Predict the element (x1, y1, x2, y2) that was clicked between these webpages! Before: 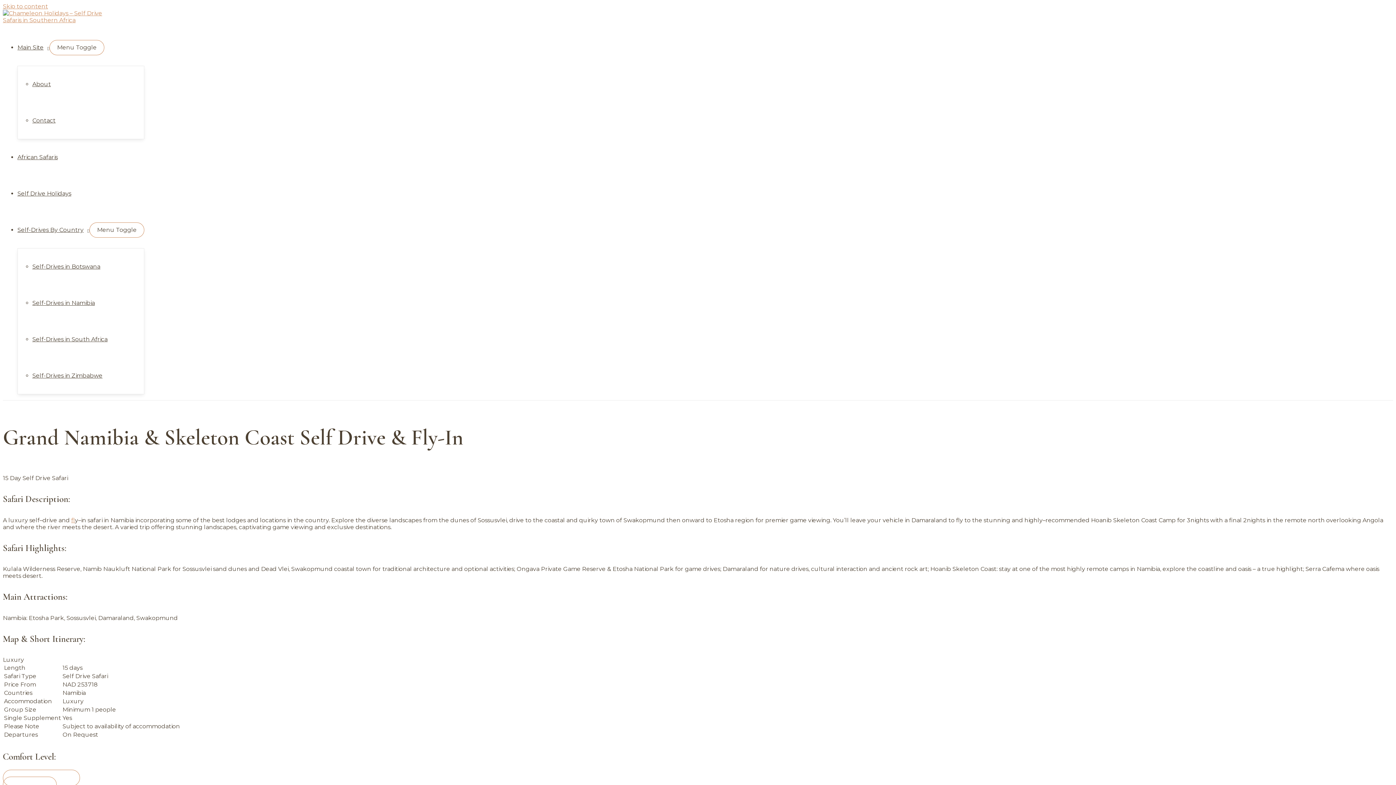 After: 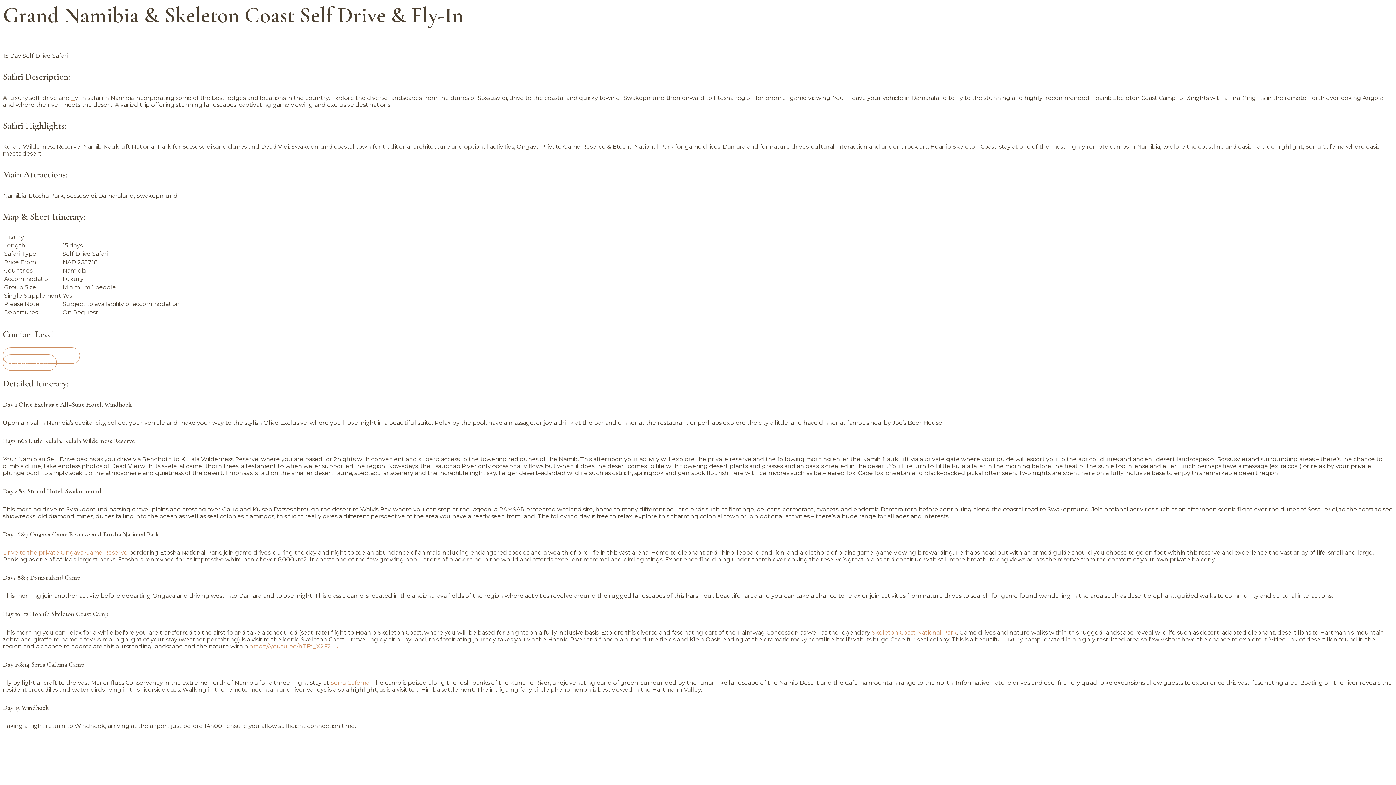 Action: bbox: (2, 2, 48, 9) label: Skip to content